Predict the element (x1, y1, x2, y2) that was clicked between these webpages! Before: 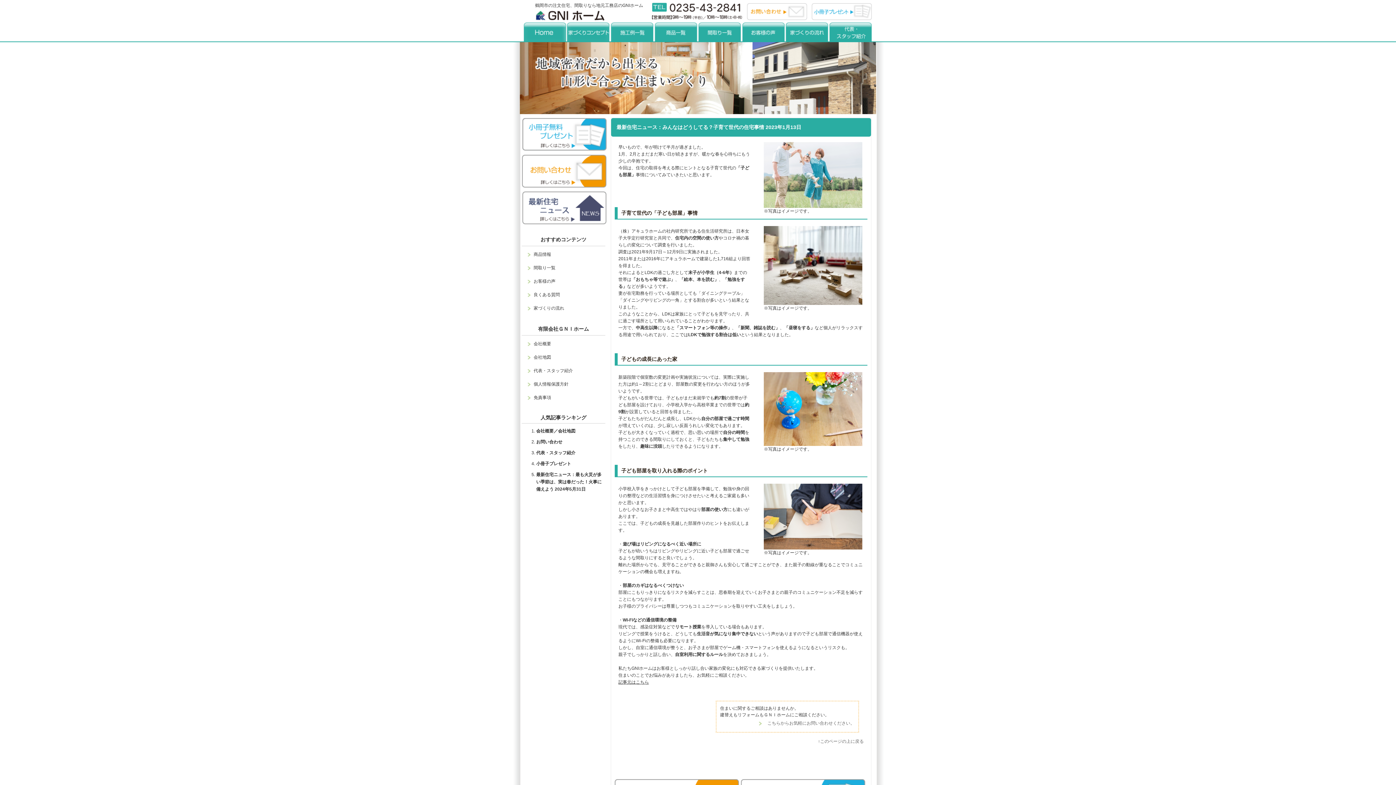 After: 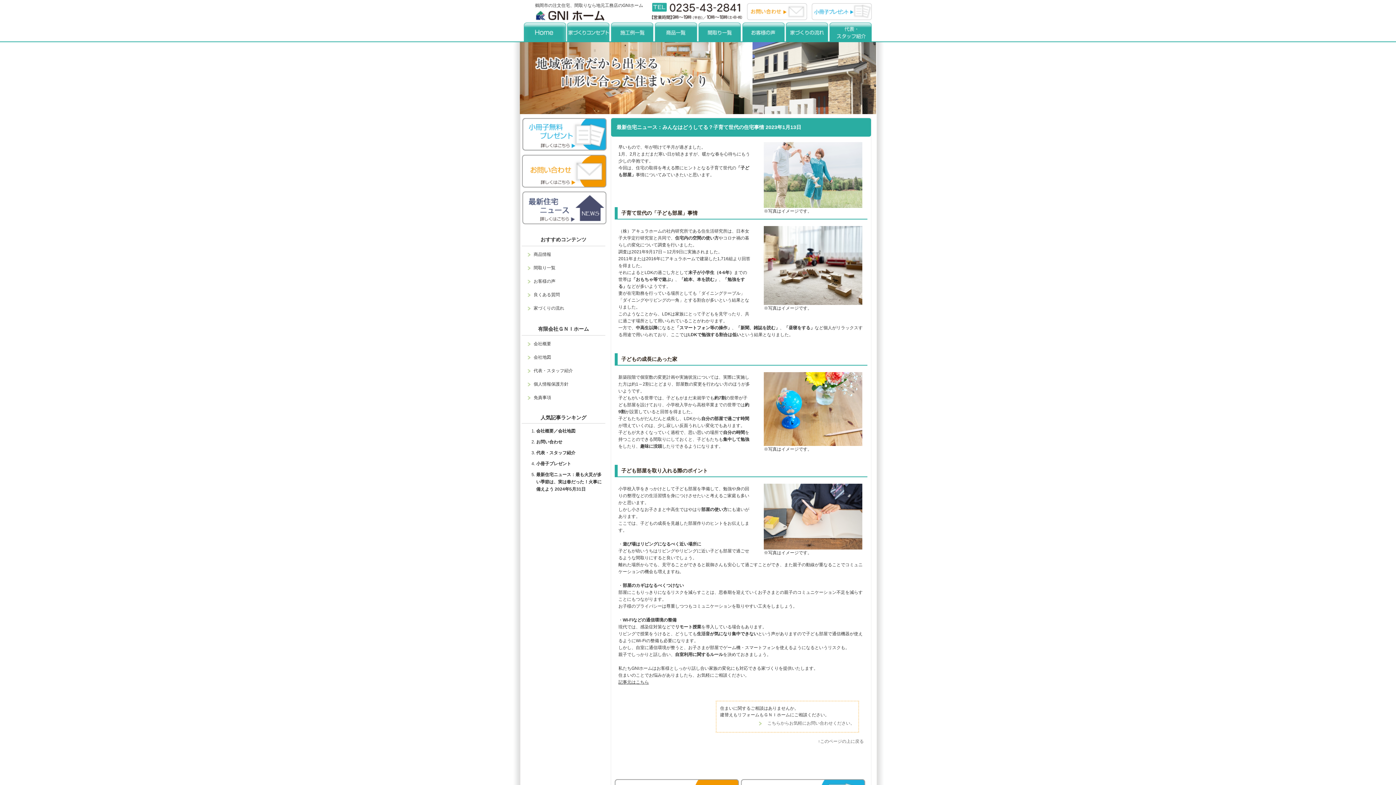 Action: bbox: (616, 124, 801, 130) label: 最新住宅ニュース：みんなはどうしてる？子育て世代の住宅事情 2023年1月13日